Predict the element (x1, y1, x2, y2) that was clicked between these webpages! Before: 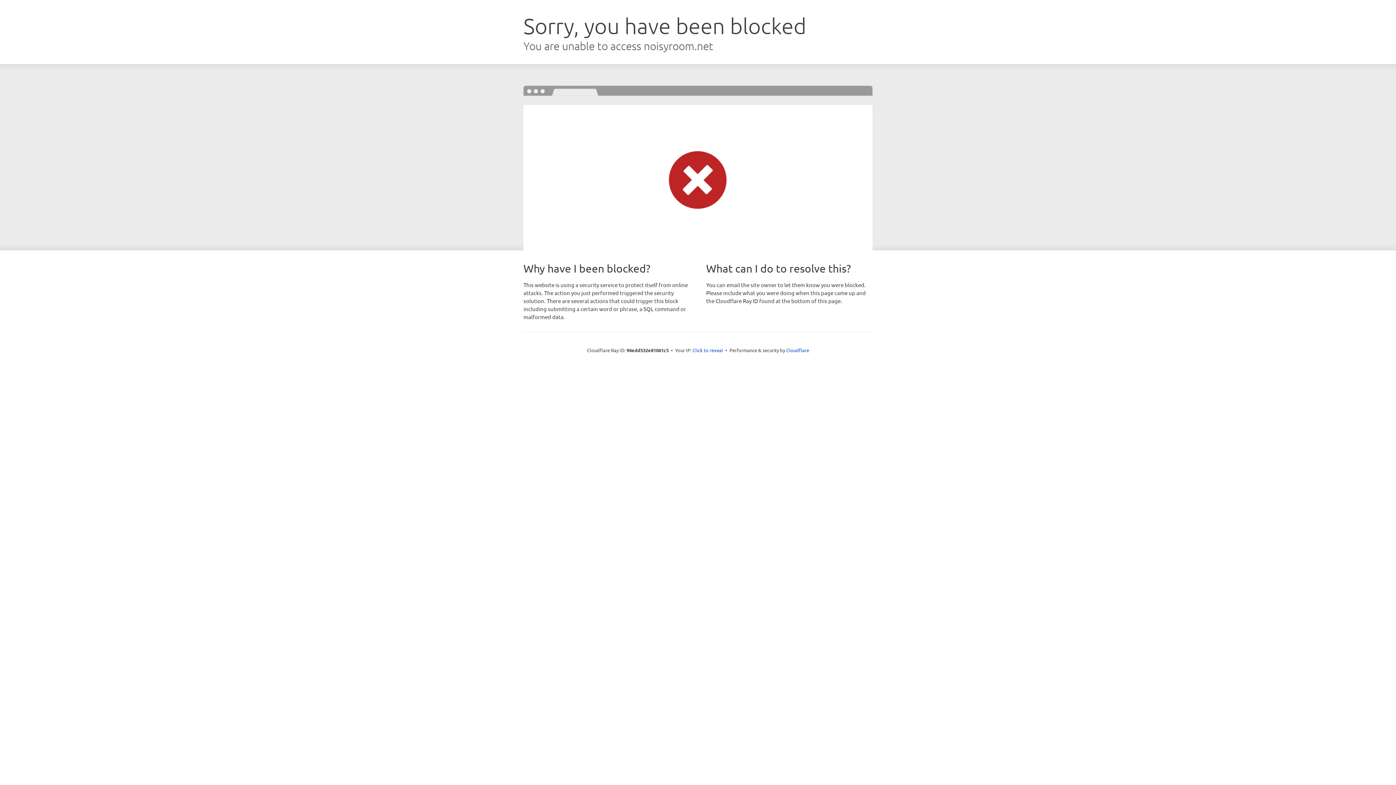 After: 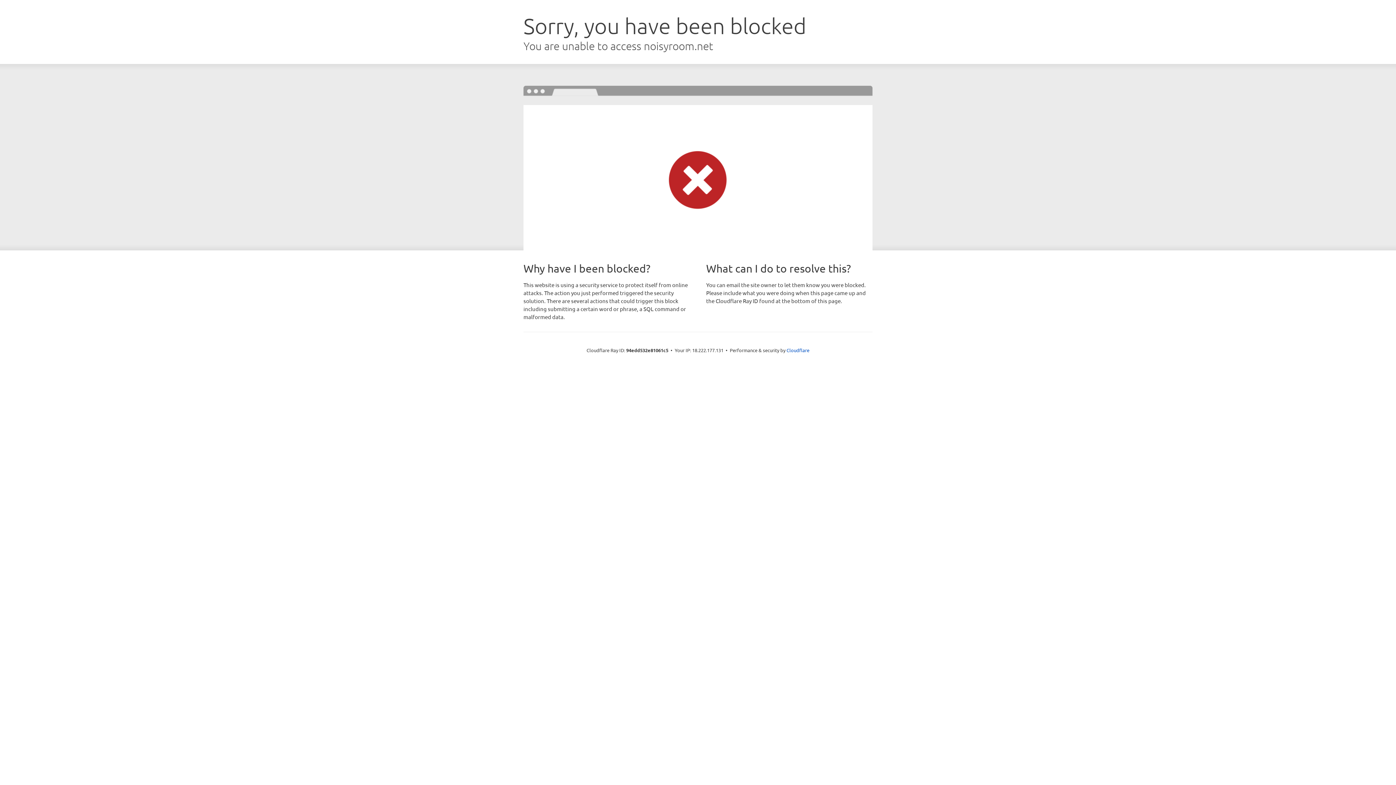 Action: label: Click to reveal bbox: (692, 346, 723, 353)